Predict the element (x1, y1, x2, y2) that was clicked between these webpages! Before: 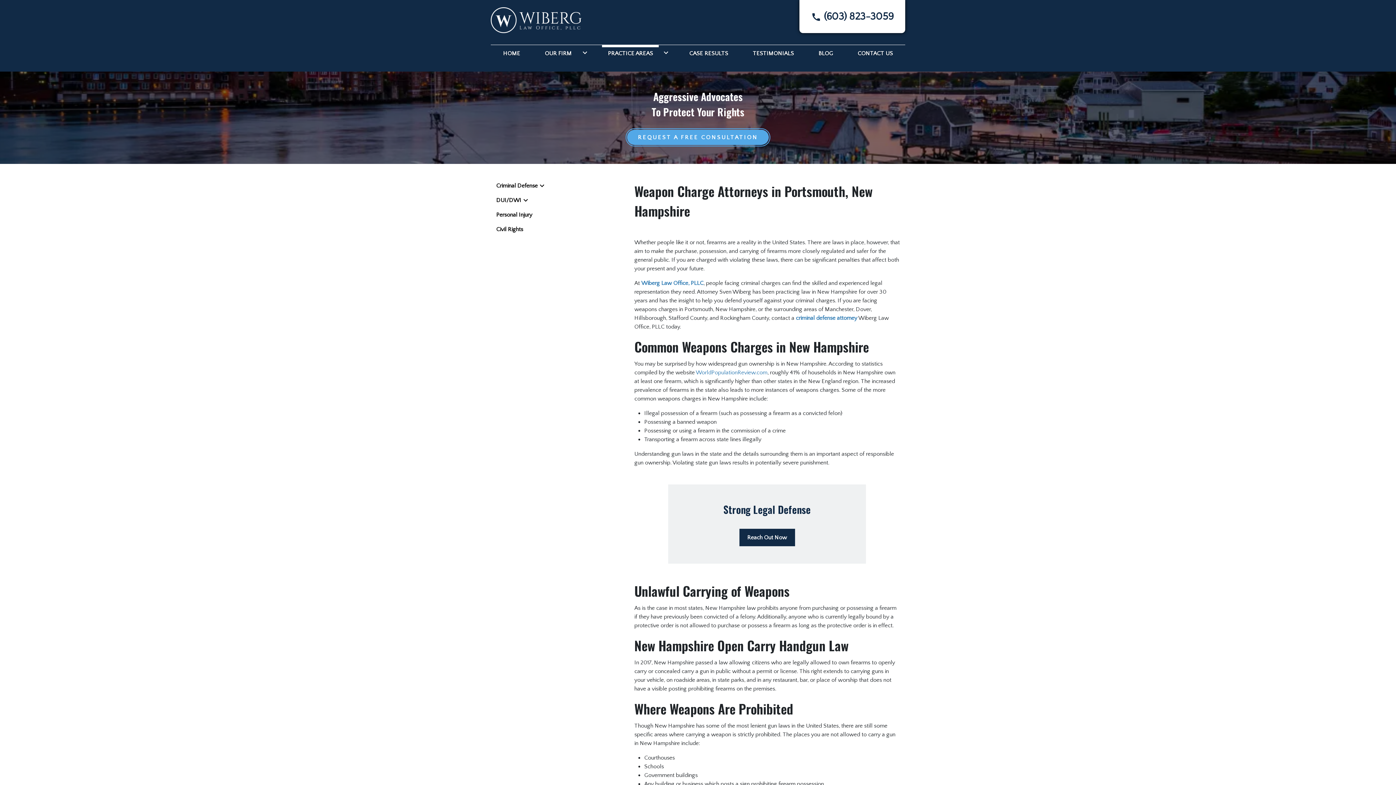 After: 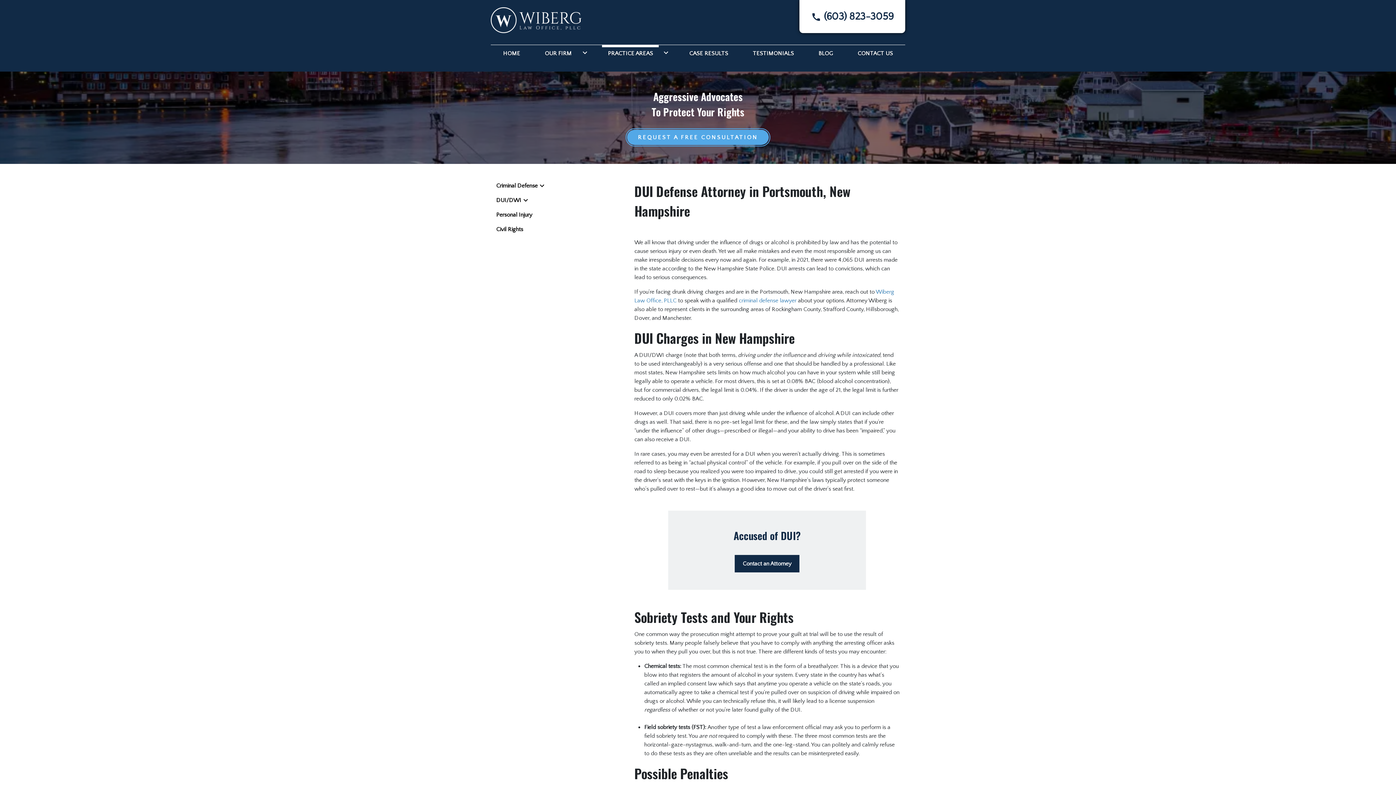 Action: bbox: (496, 196, 530, 204) label: DUI/DWI